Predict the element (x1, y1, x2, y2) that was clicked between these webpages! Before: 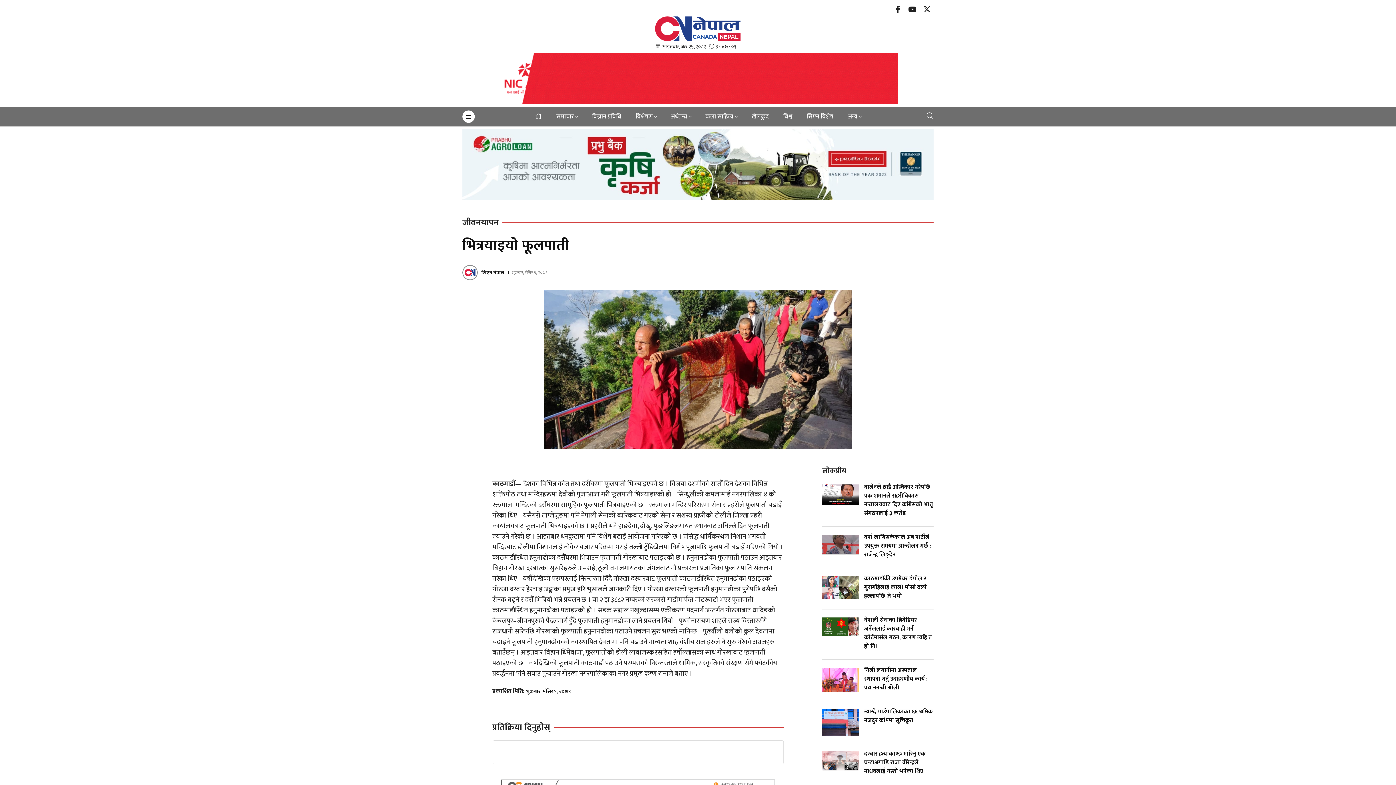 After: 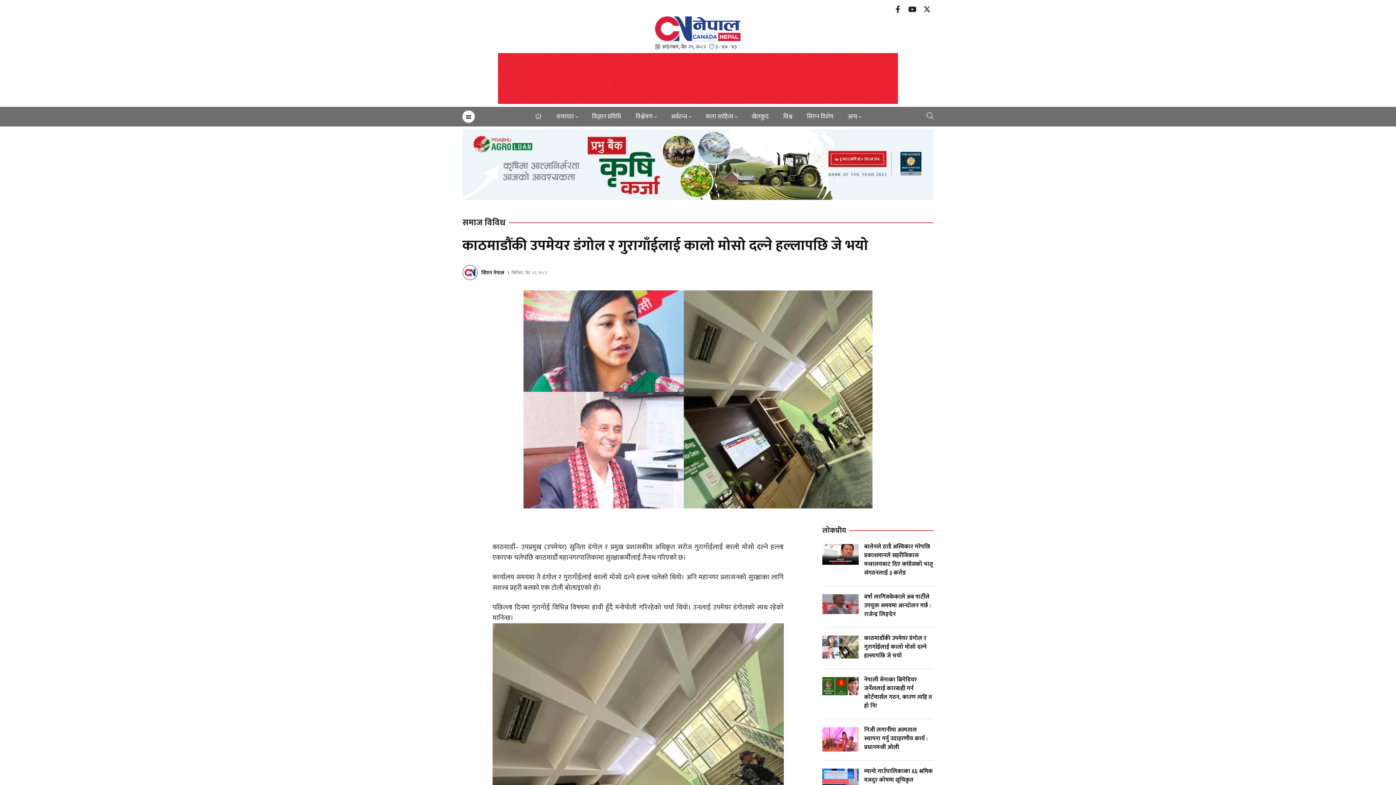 Action: bbox: (822, 576, 858, 599)